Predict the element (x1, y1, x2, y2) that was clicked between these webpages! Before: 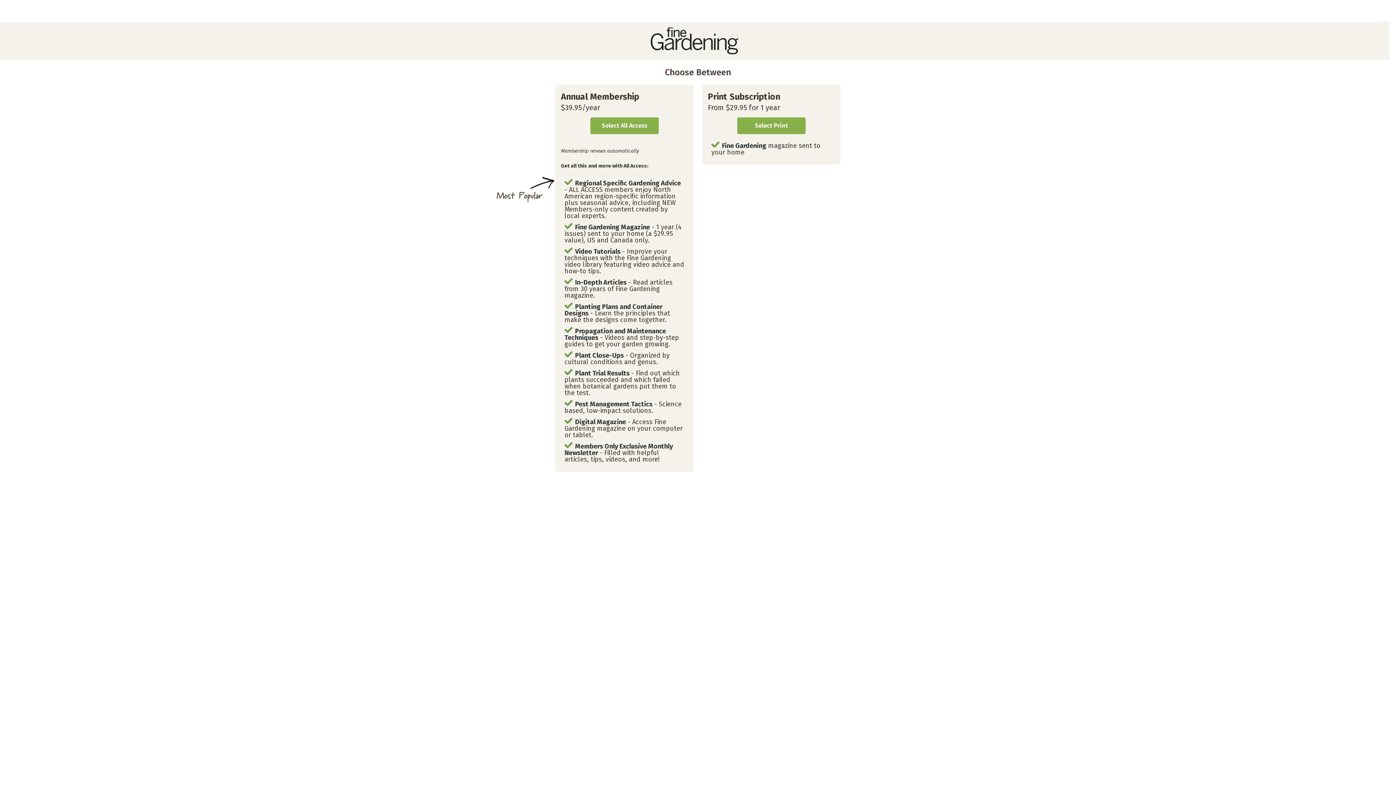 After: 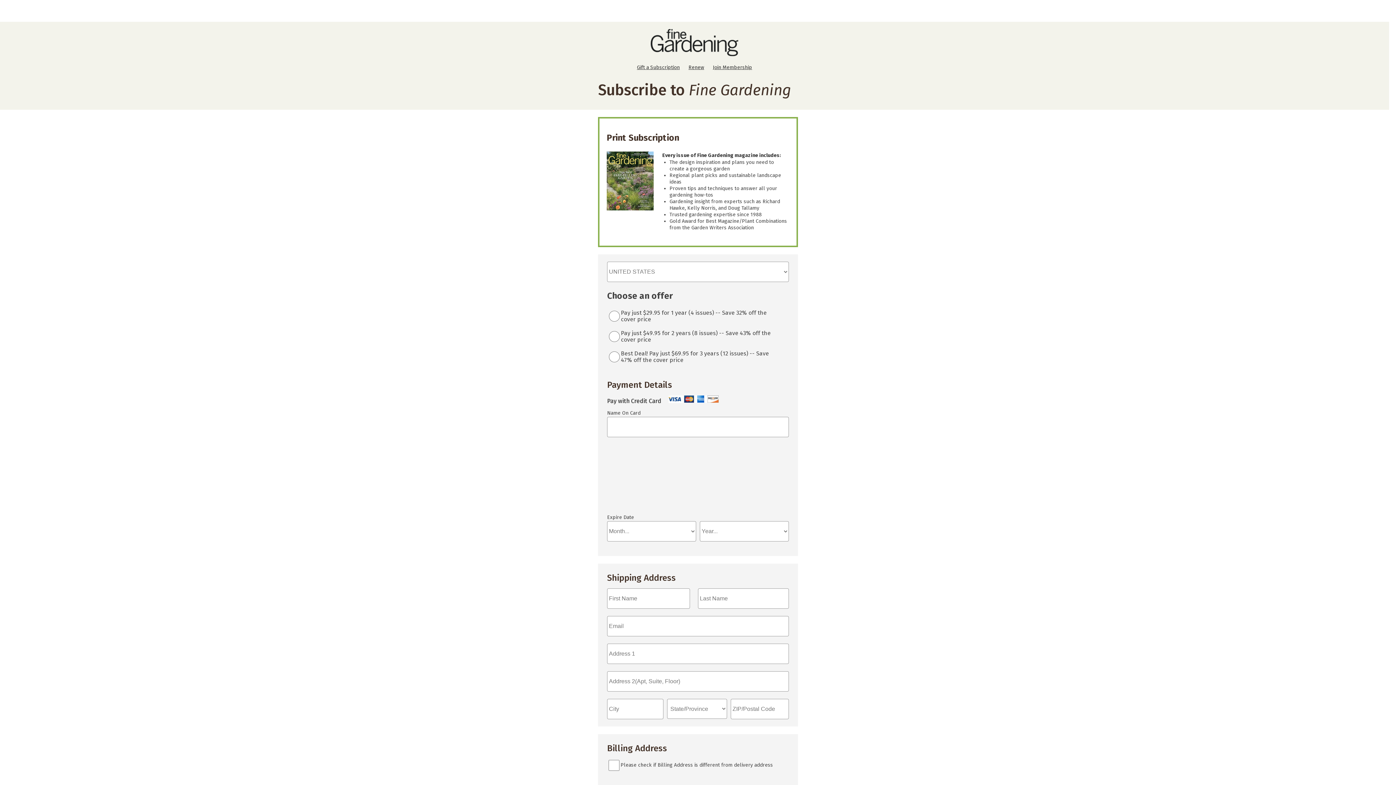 Action: bbox: (737, 117, 805, 134) label: Select Print